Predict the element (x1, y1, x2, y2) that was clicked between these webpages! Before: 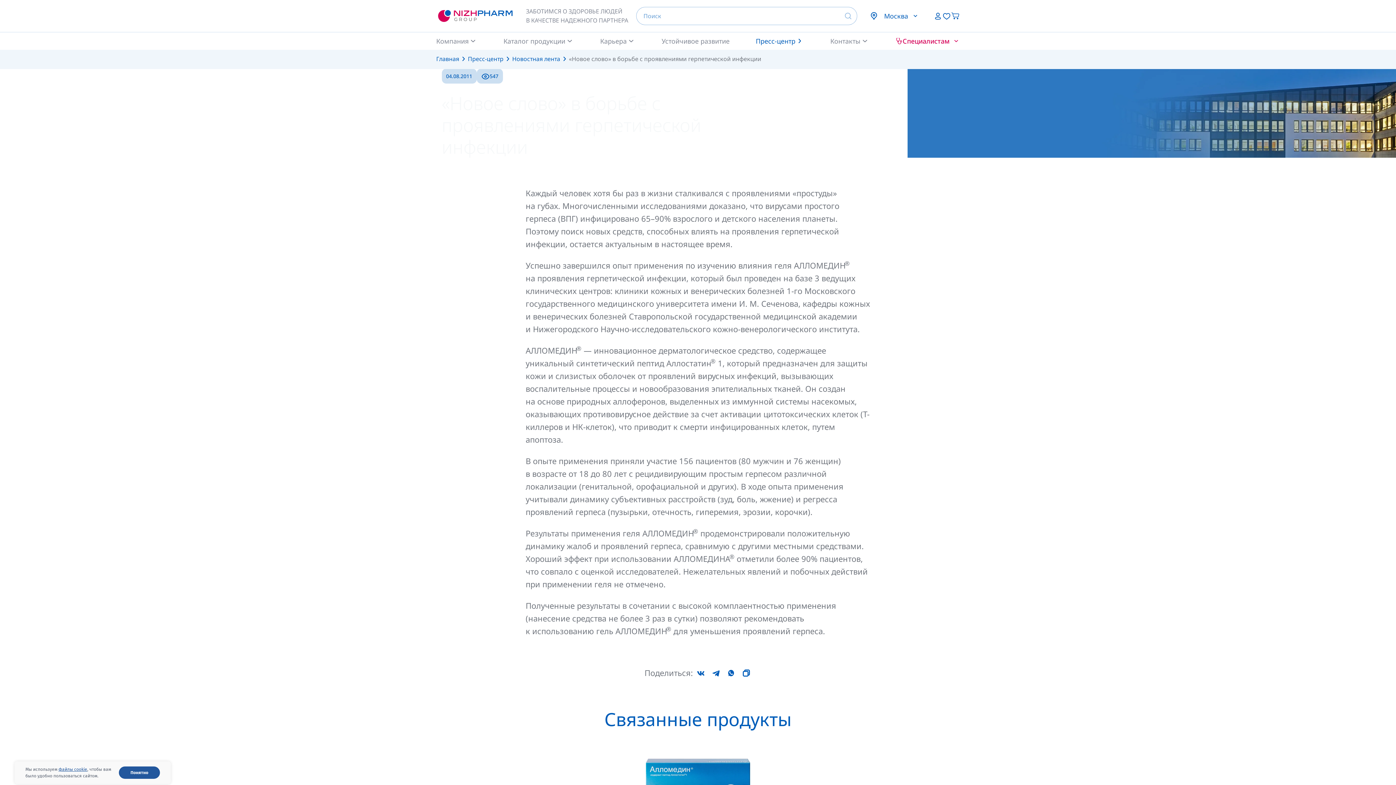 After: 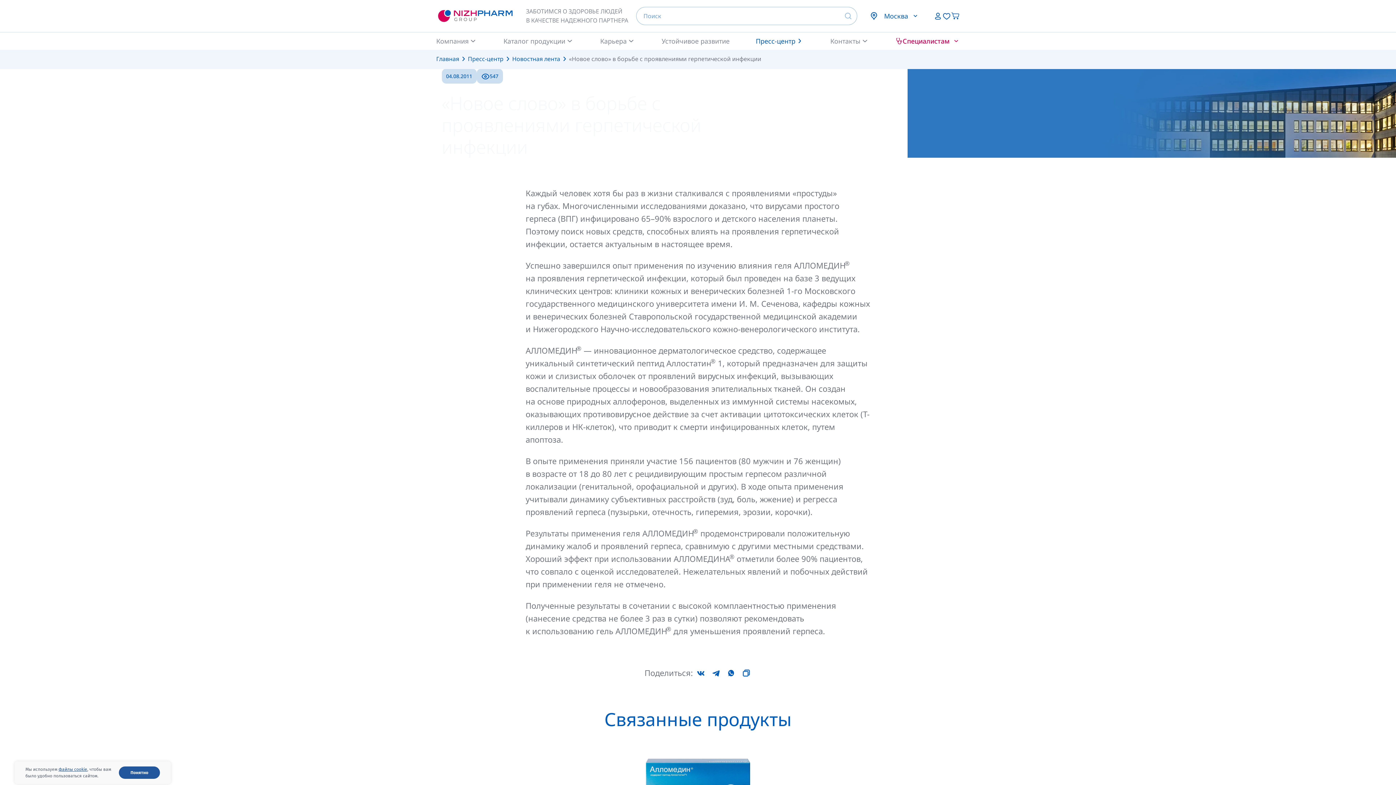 Action: bbox: (742, 668, 750, 677)